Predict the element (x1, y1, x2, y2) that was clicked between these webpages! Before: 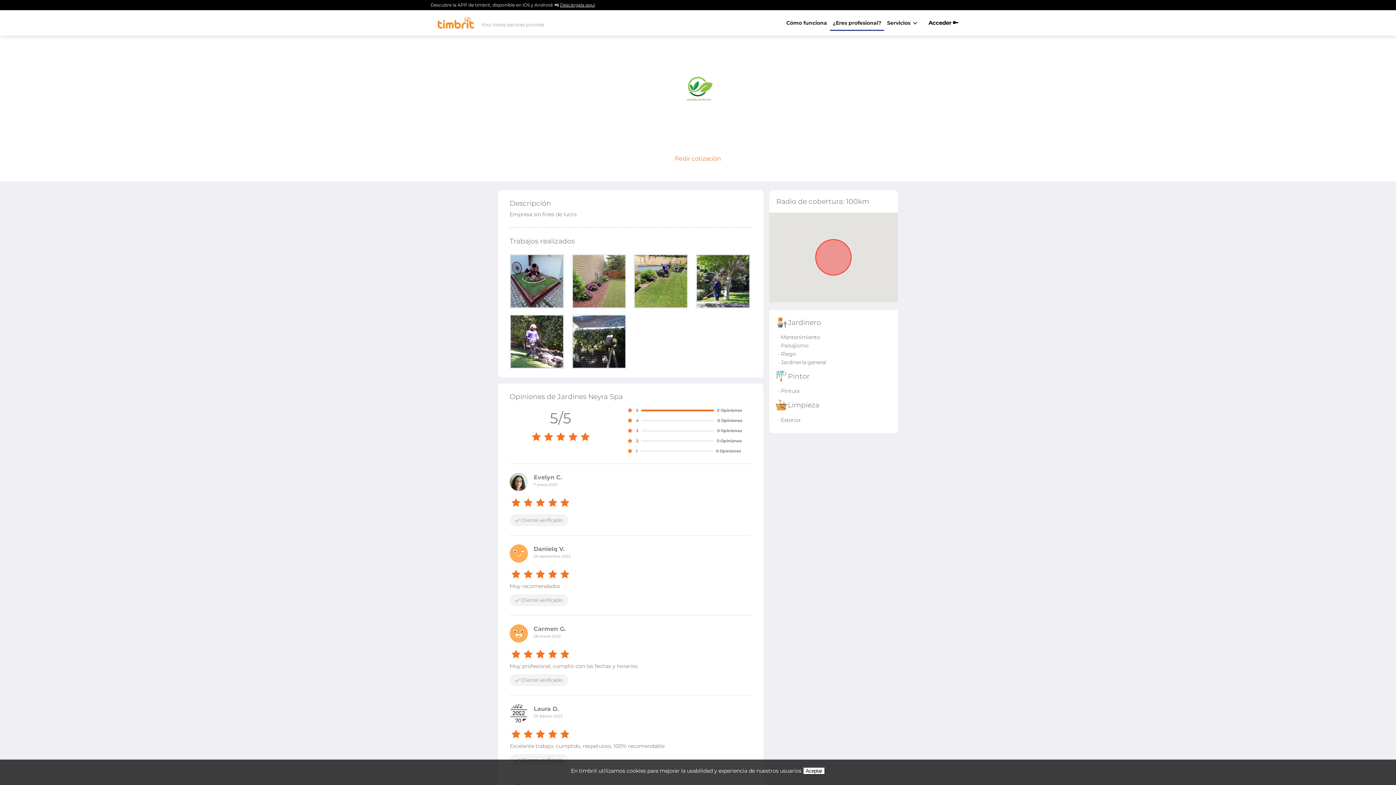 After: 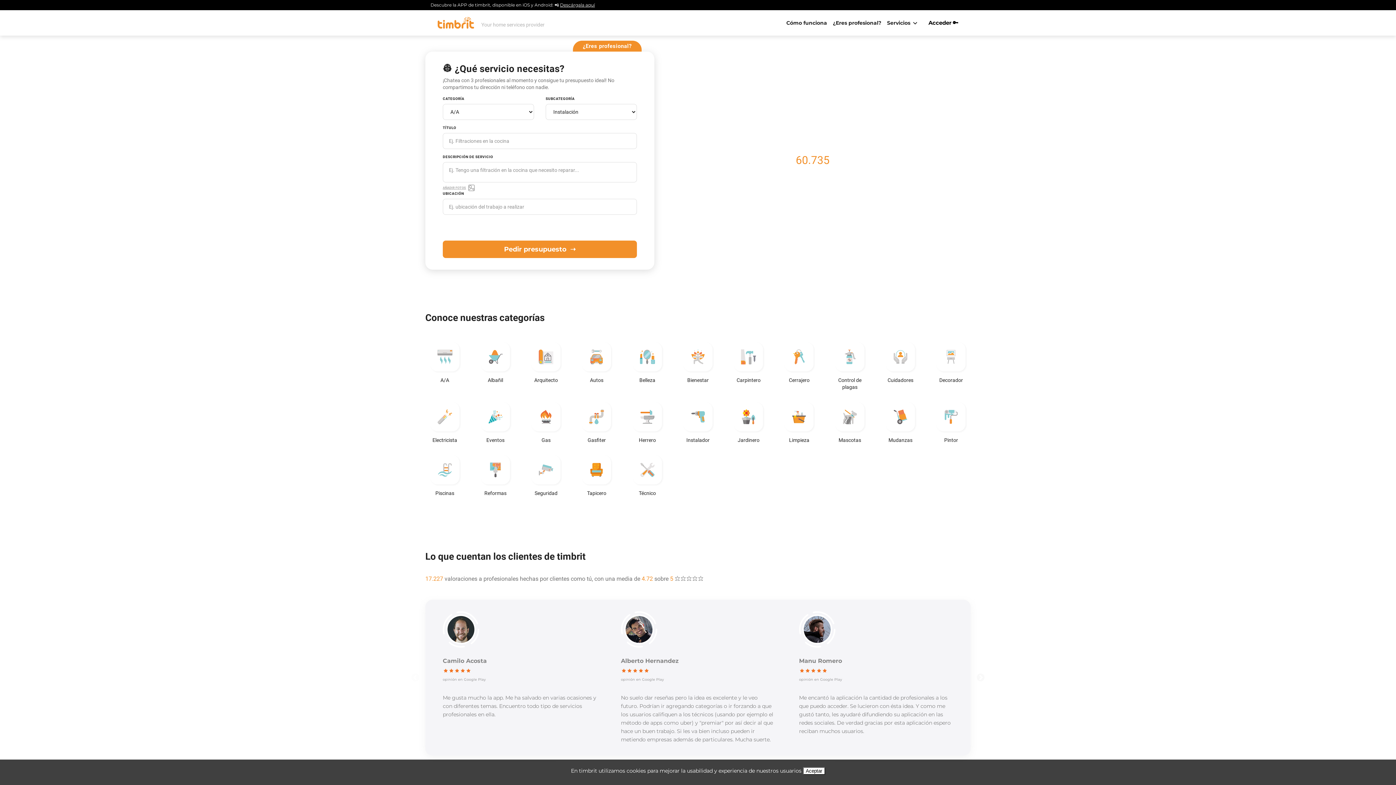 Action: bbox: (928, 14, 958, 30) label: Acceder 🔑